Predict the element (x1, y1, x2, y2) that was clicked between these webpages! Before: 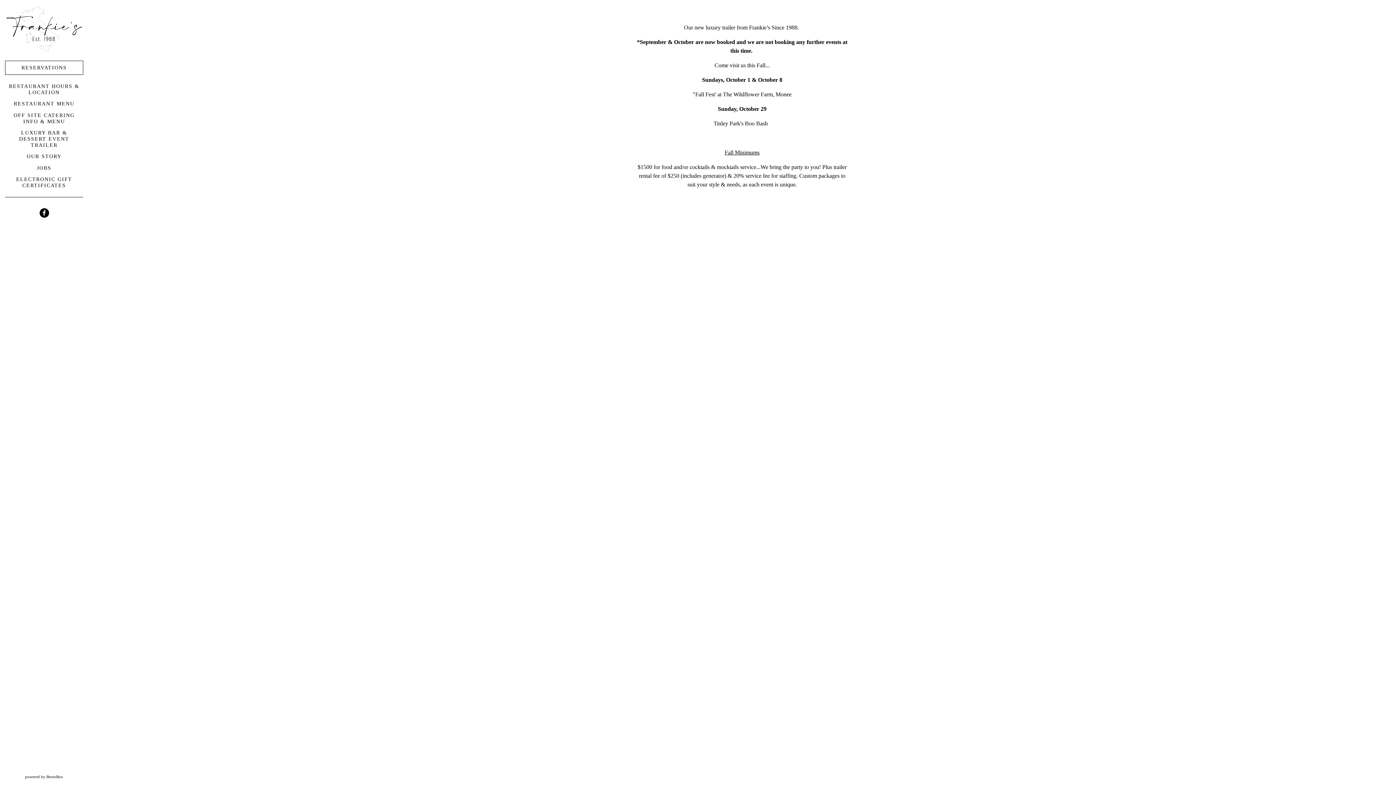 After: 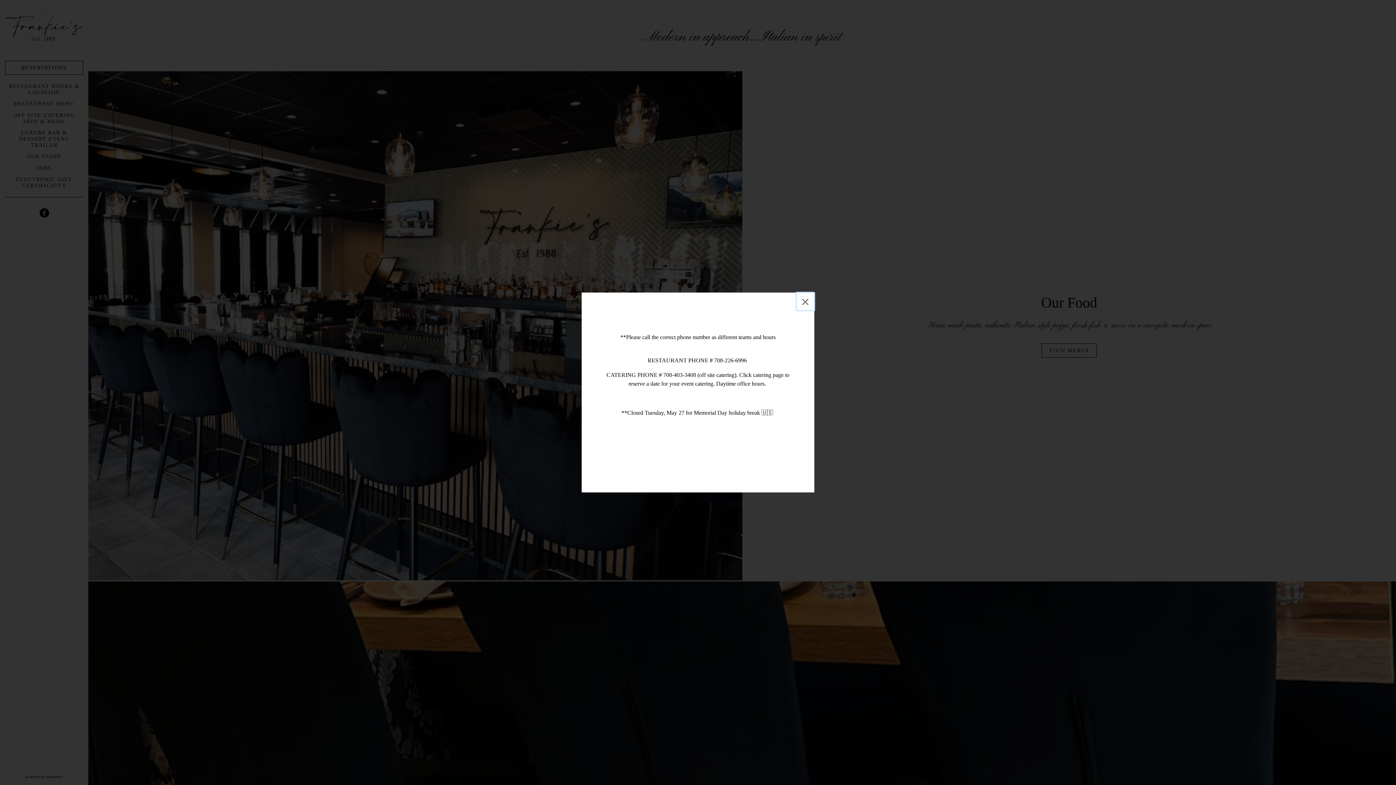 Action: bbox: (5, 5, 83, 51)